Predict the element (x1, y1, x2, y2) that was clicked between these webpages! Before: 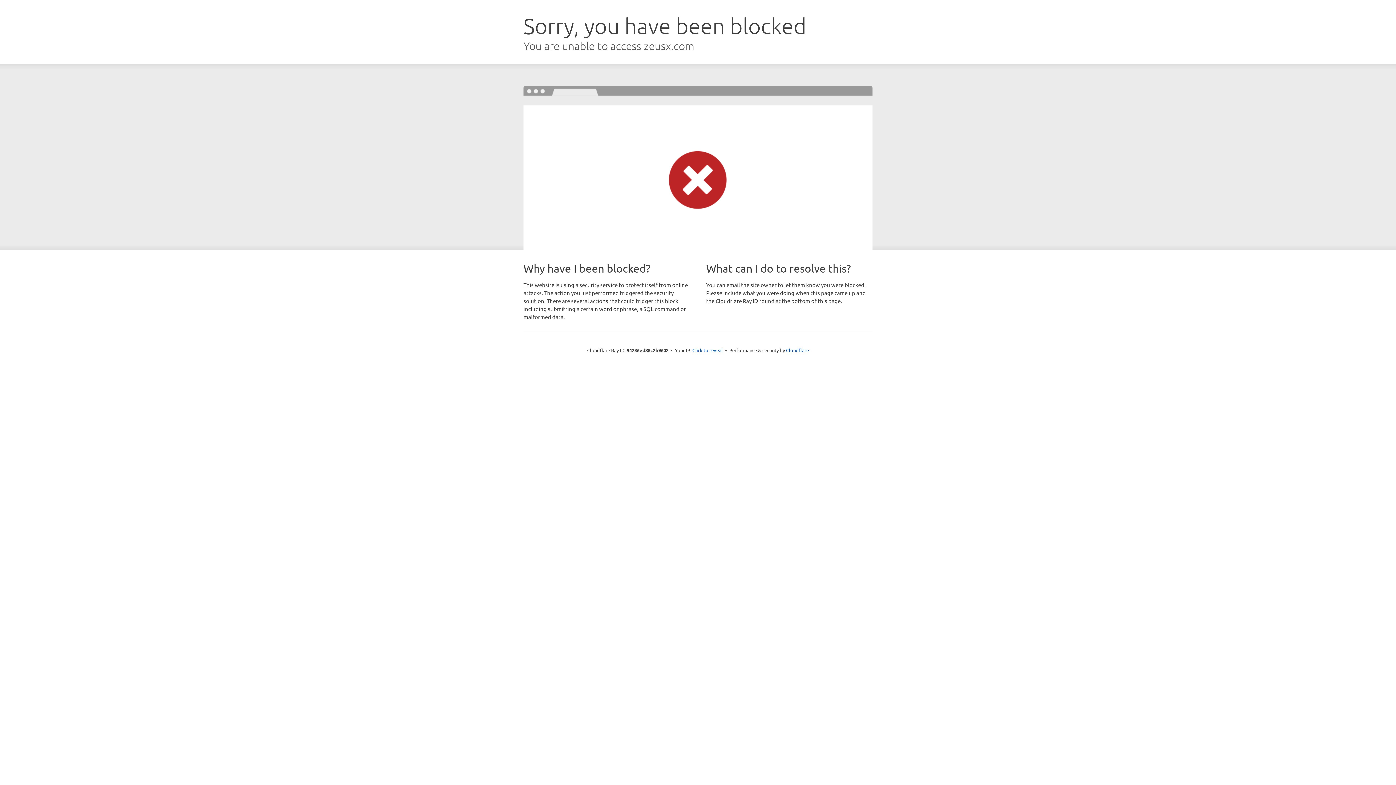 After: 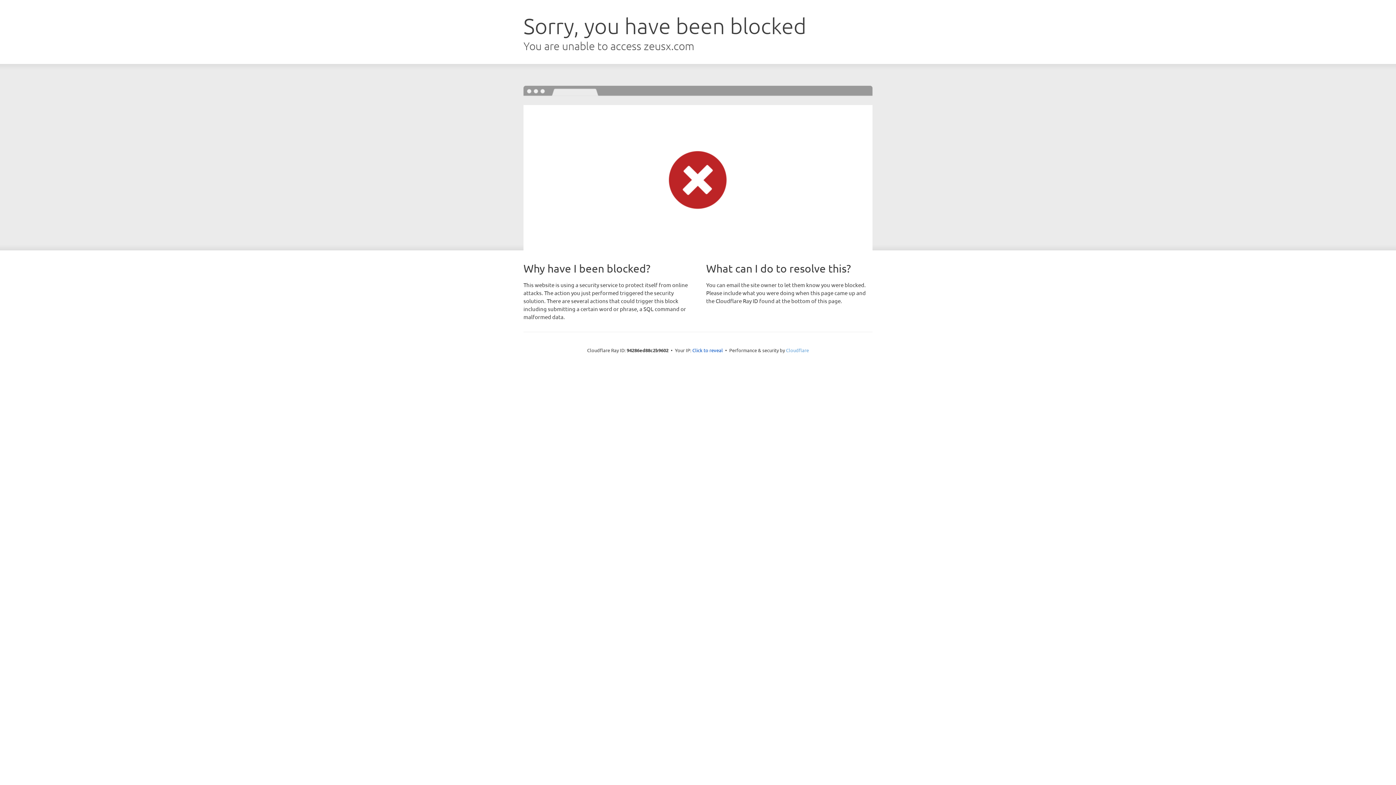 Action: label: Cloudflare bbox: (786, 347, 809, 353)